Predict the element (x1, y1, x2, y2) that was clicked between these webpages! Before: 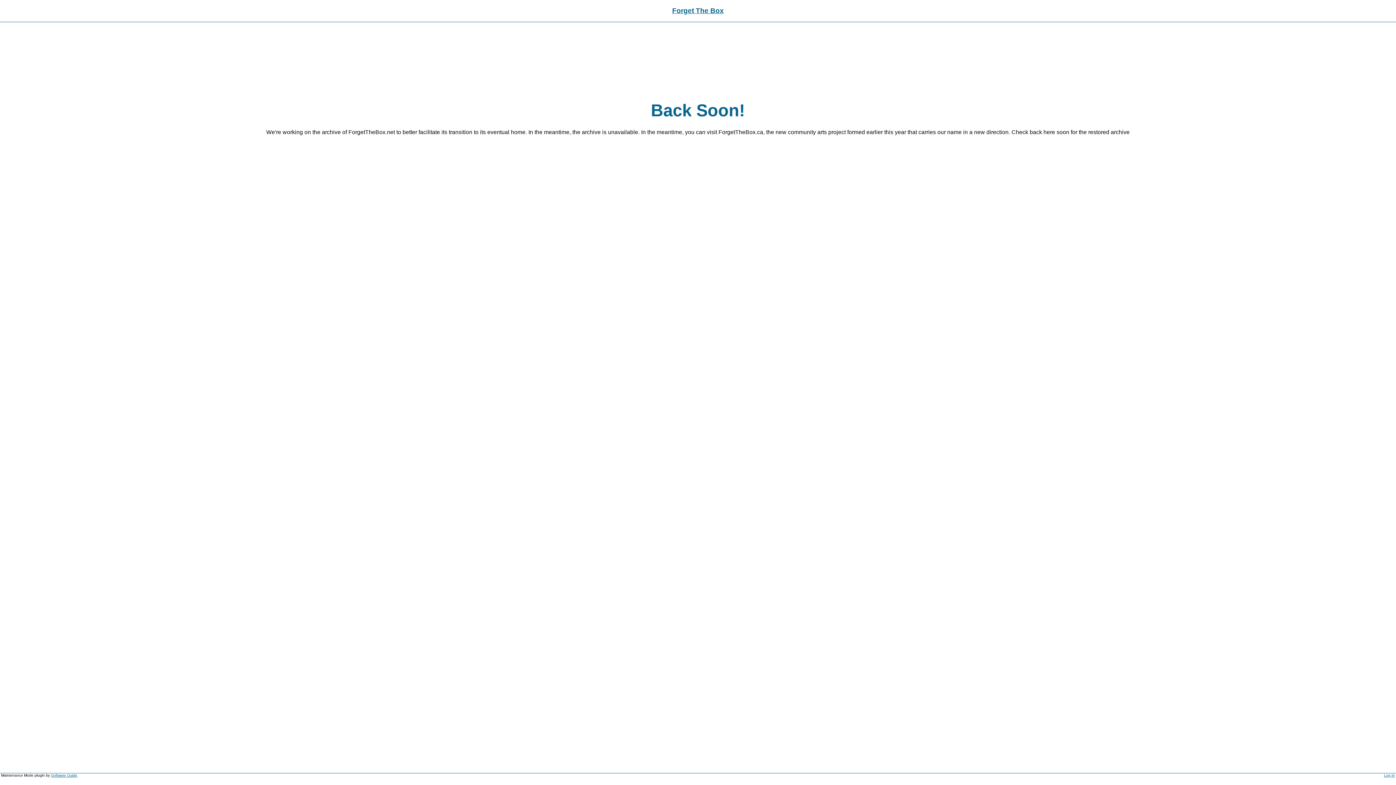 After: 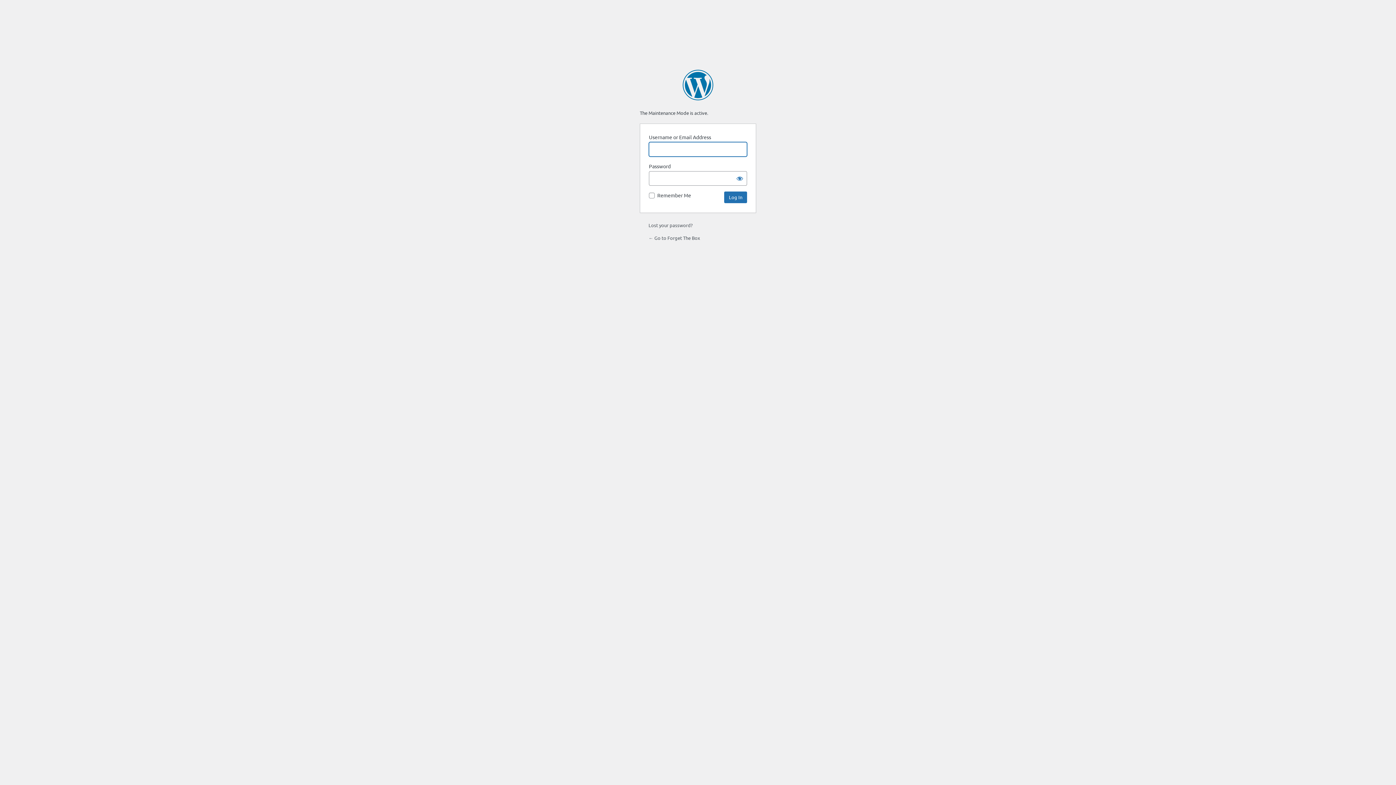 Action: bbox: (1384, 773, 1395, 777) label: Log In